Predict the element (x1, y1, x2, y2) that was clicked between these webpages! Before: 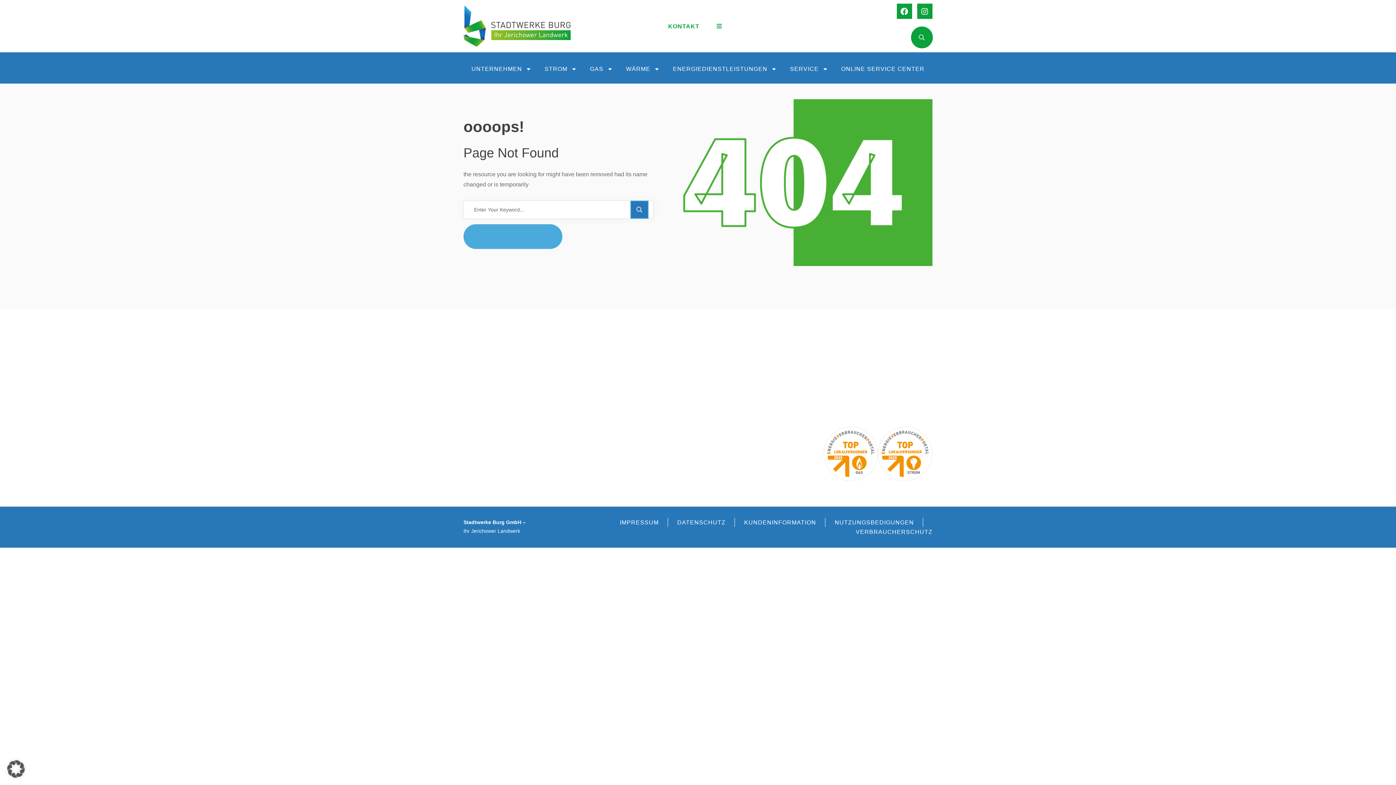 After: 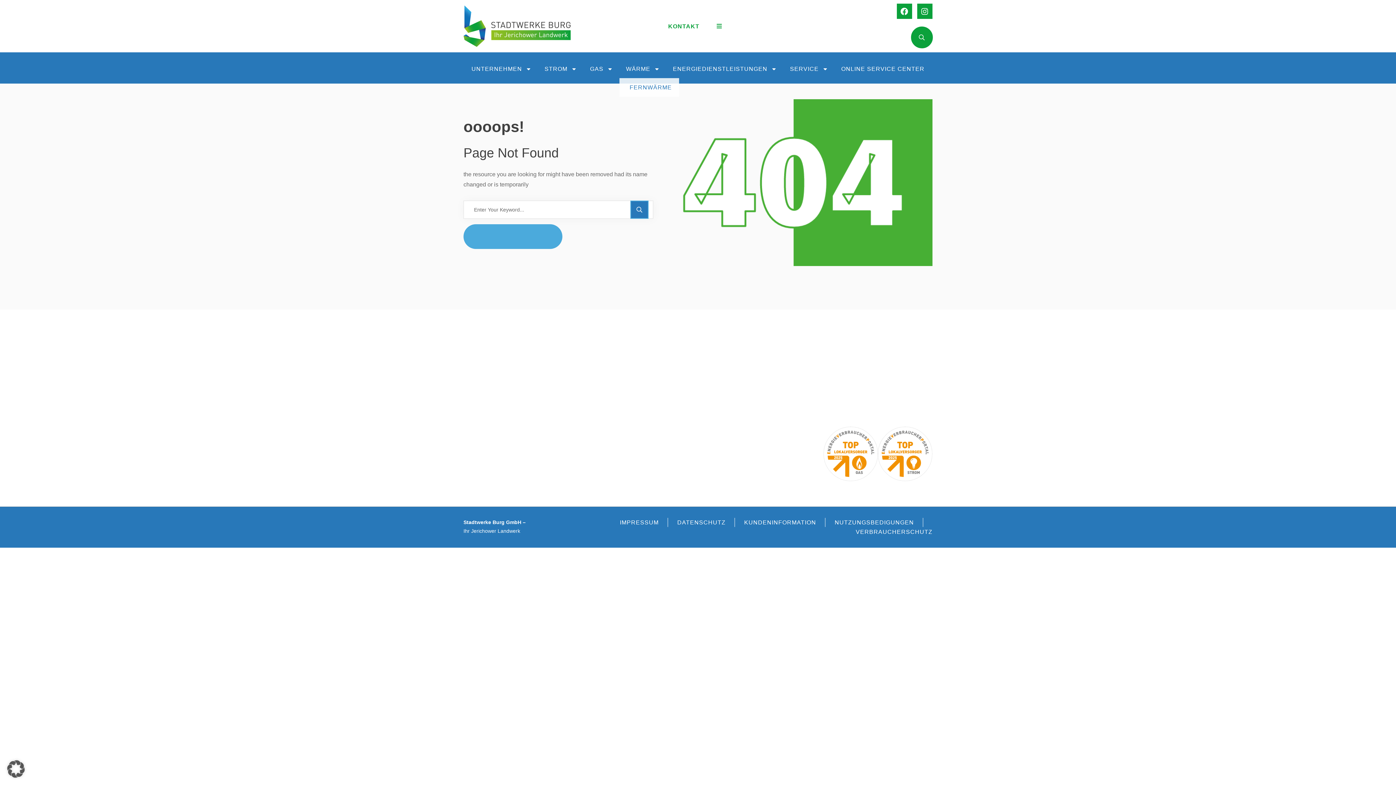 Action: label: WÄRME bbox: (619, 59, 666, 78)